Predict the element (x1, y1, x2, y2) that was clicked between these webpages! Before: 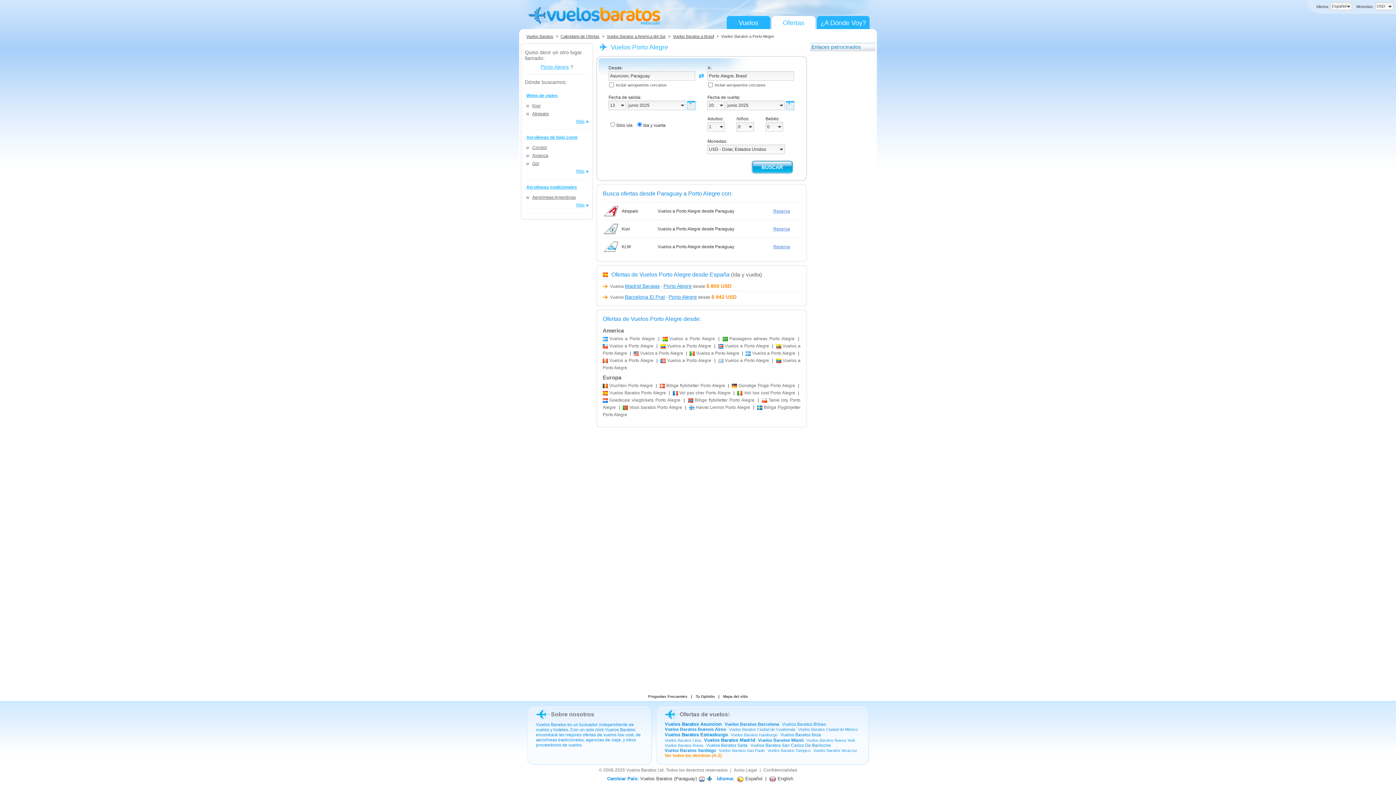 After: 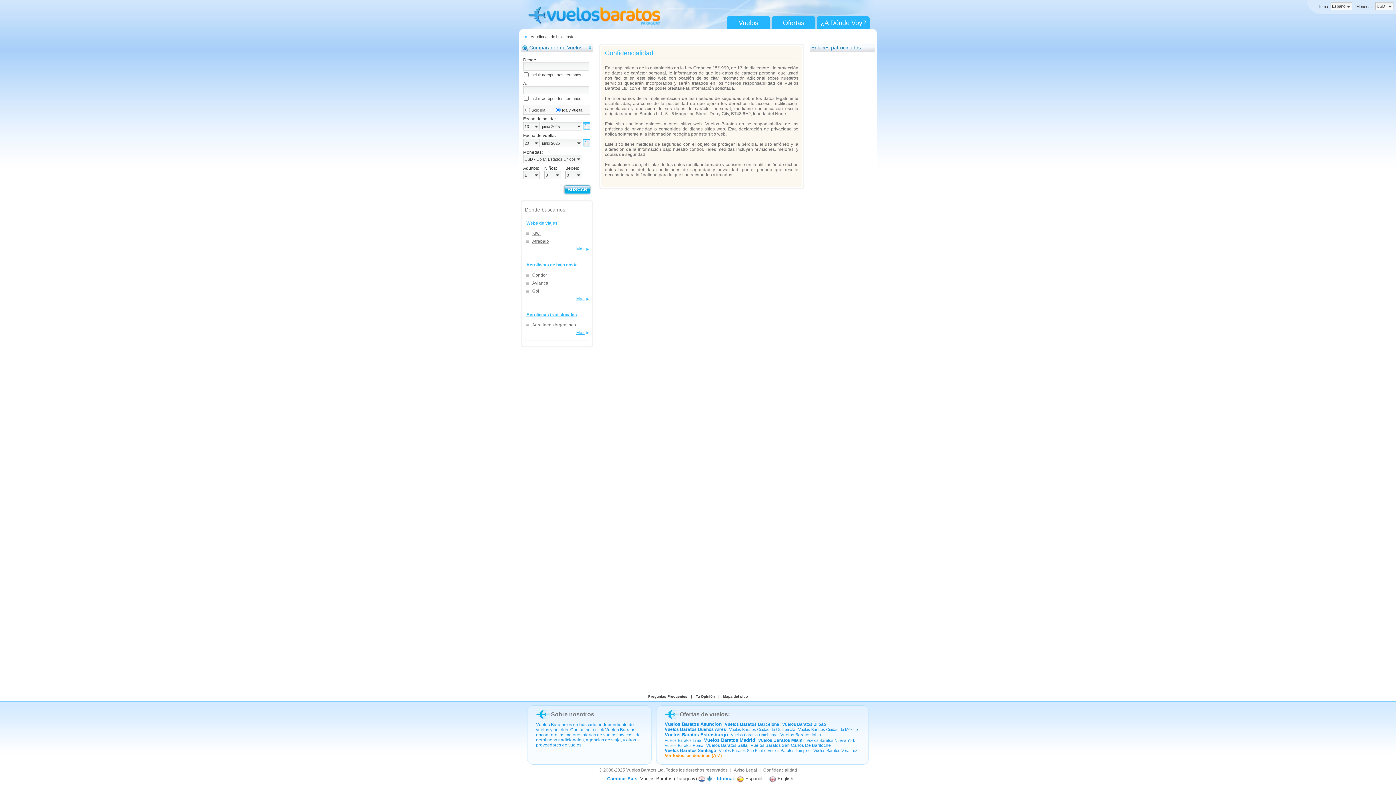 Action: bbox: (763, 768, 797, 773) label: Confidencialidad